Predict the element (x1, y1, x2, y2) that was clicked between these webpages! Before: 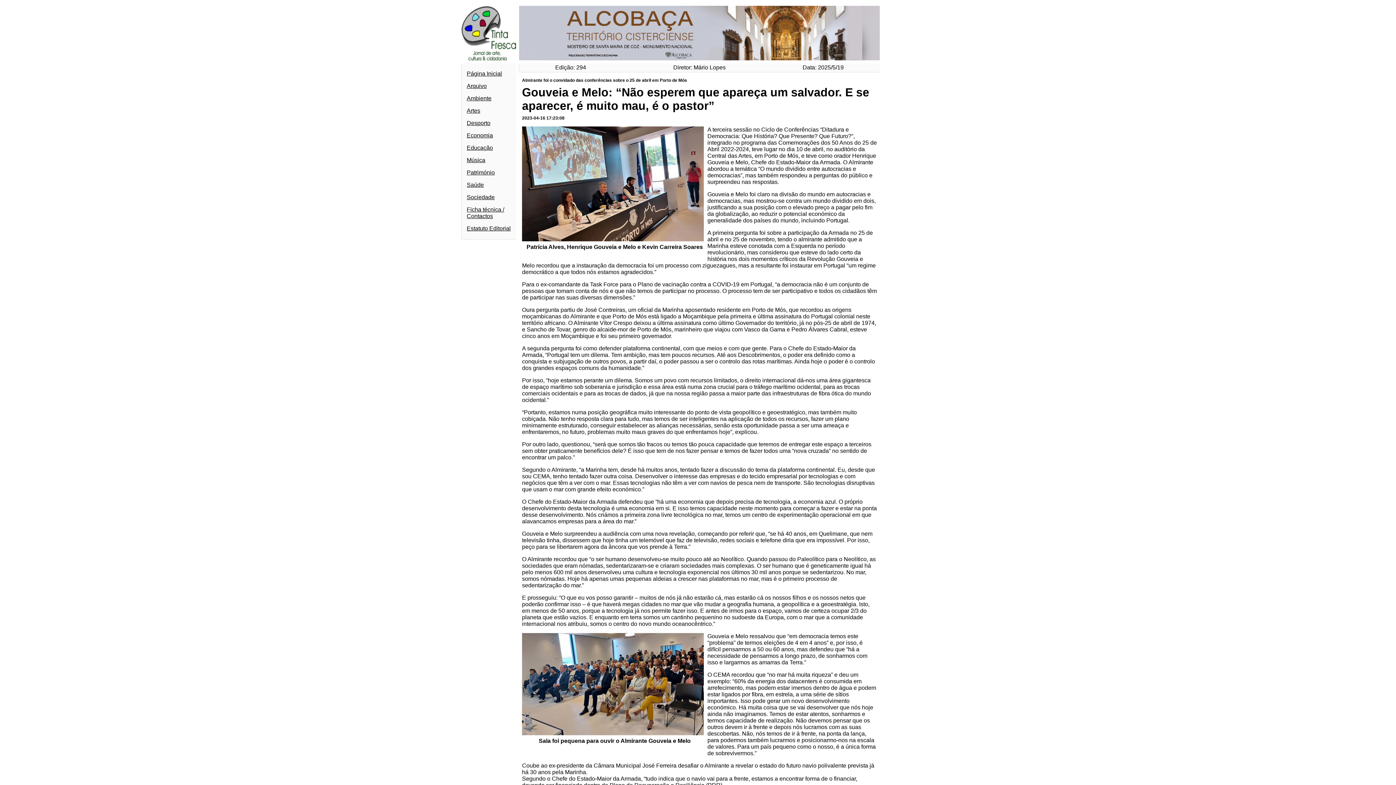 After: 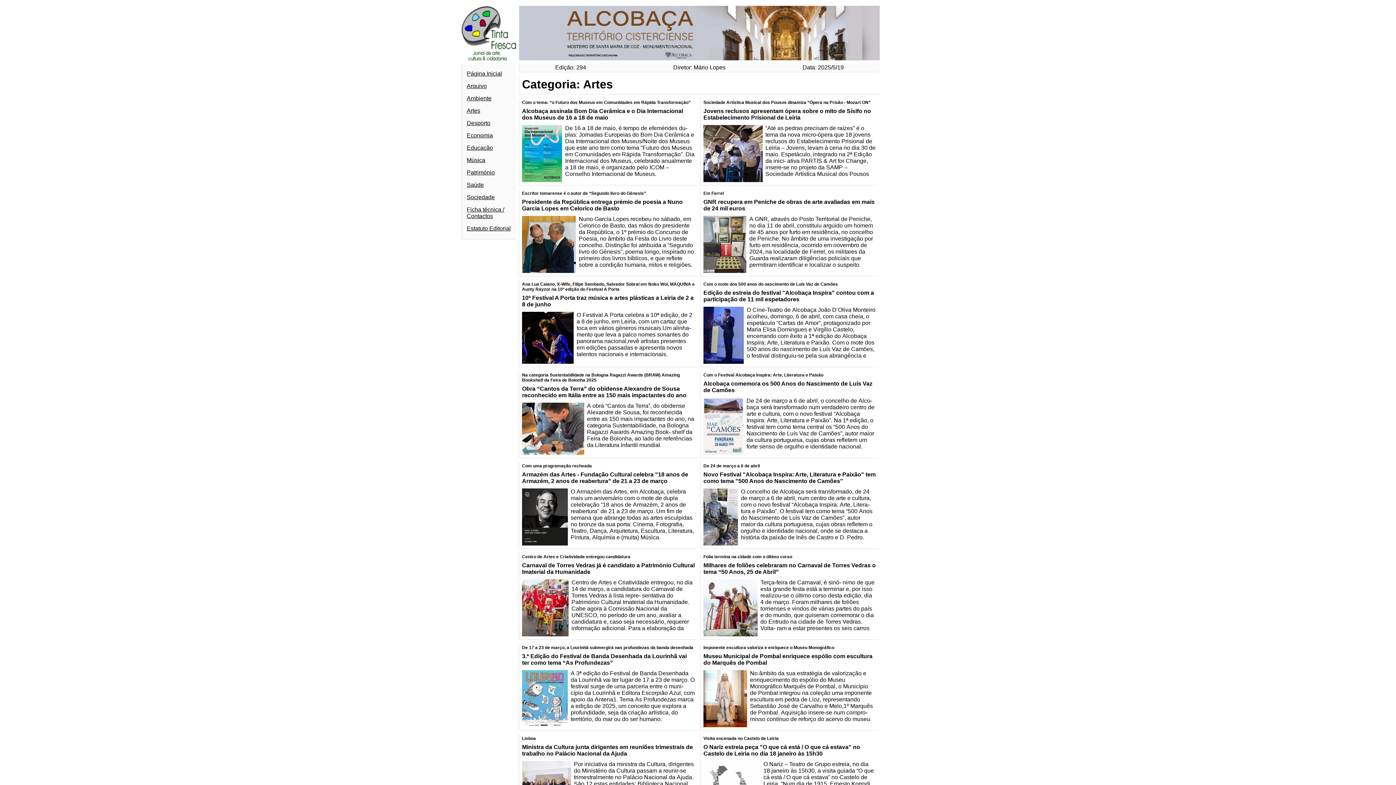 Action: label: Artes bbox: (466, 107, 480, 113)